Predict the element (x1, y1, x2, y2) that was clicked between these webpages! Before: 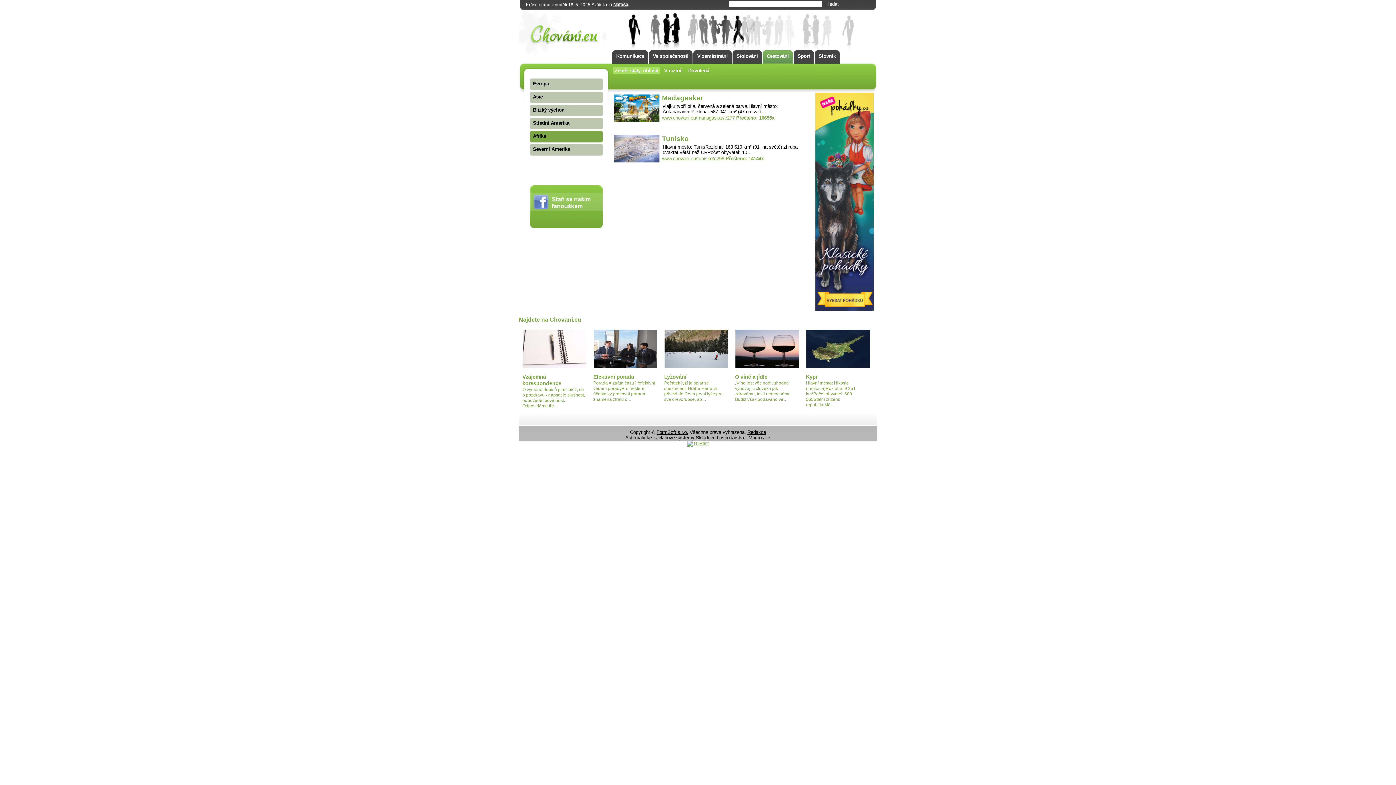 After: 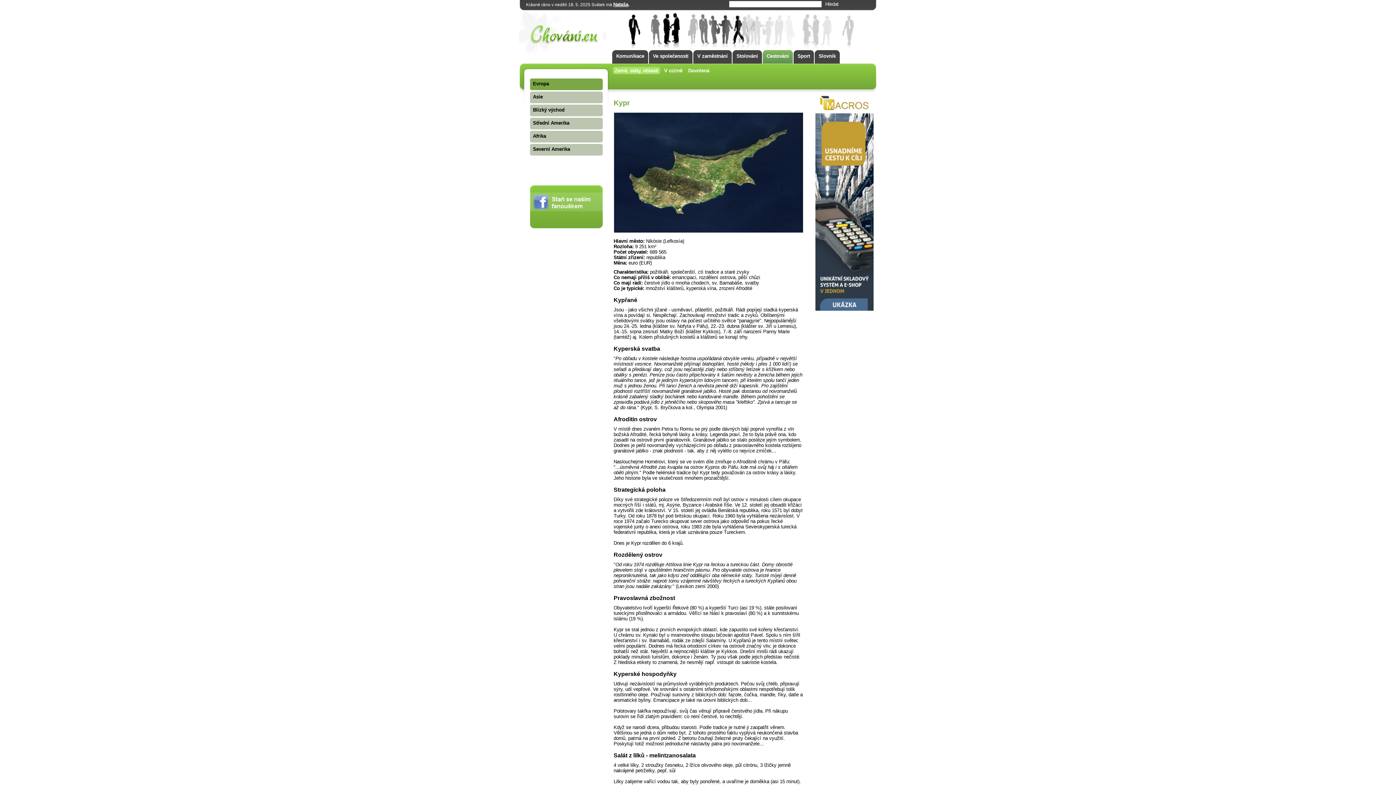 Action: bbox: (806, 374, 817, 379) label: Kypr